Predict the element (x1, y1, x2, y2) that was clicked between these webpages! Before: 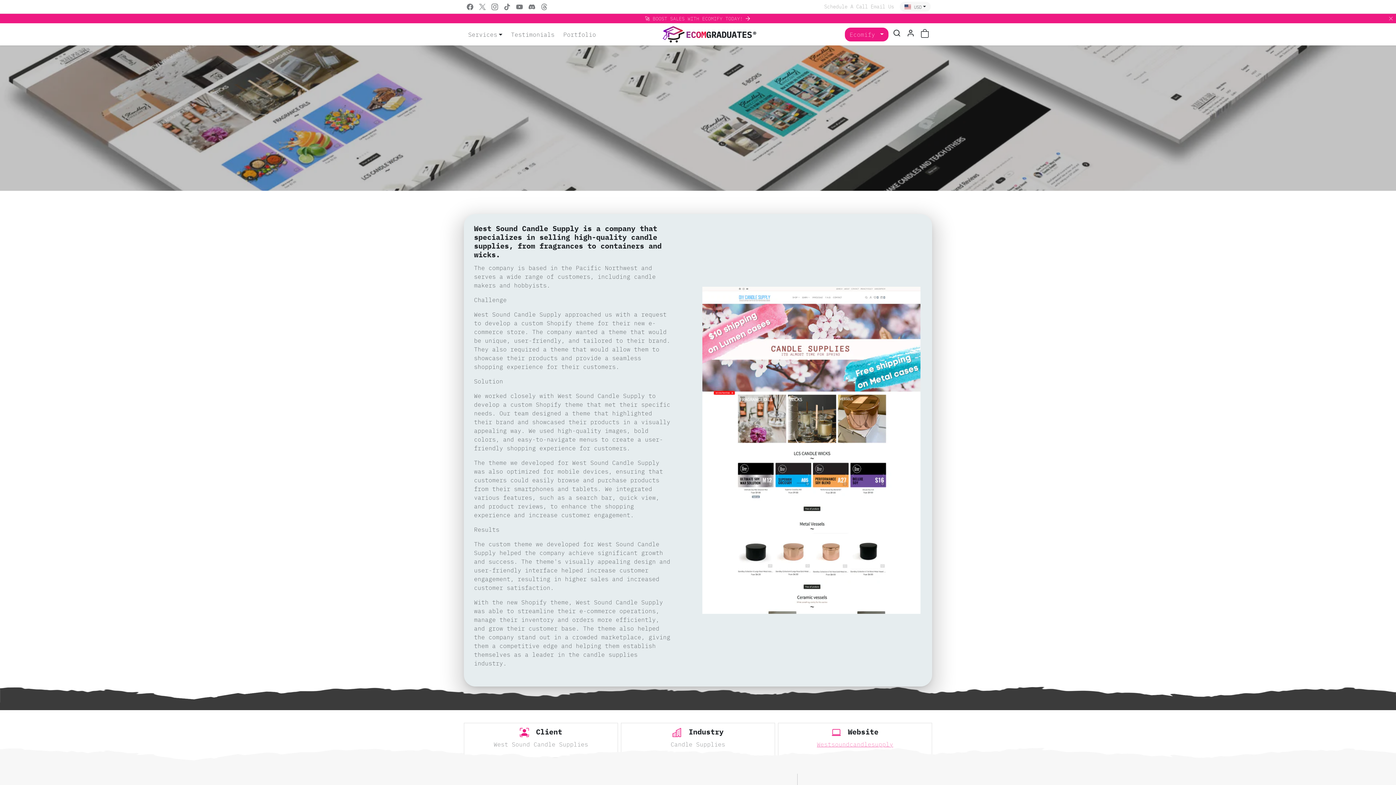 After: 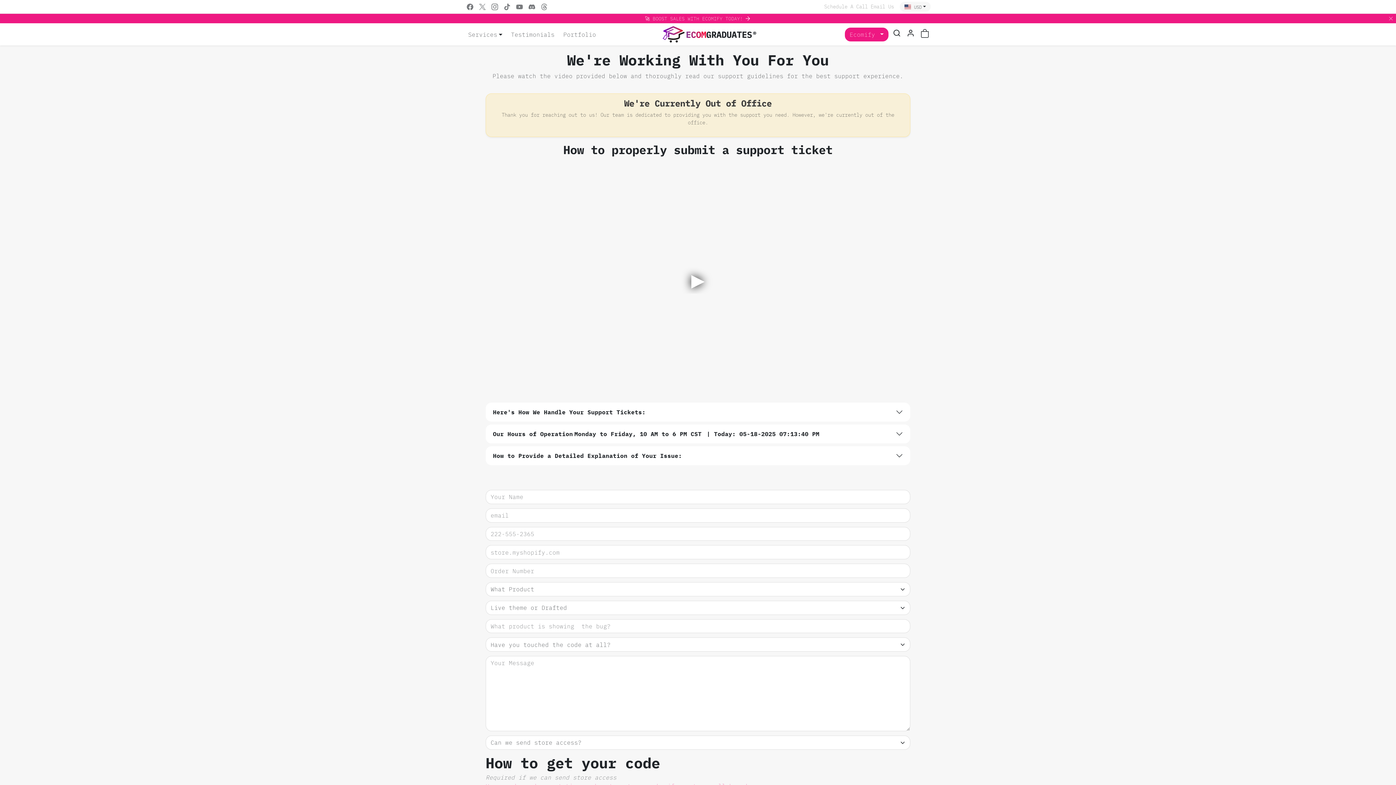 Action: label: Email Us bbox: (869, 0, 895, 13)